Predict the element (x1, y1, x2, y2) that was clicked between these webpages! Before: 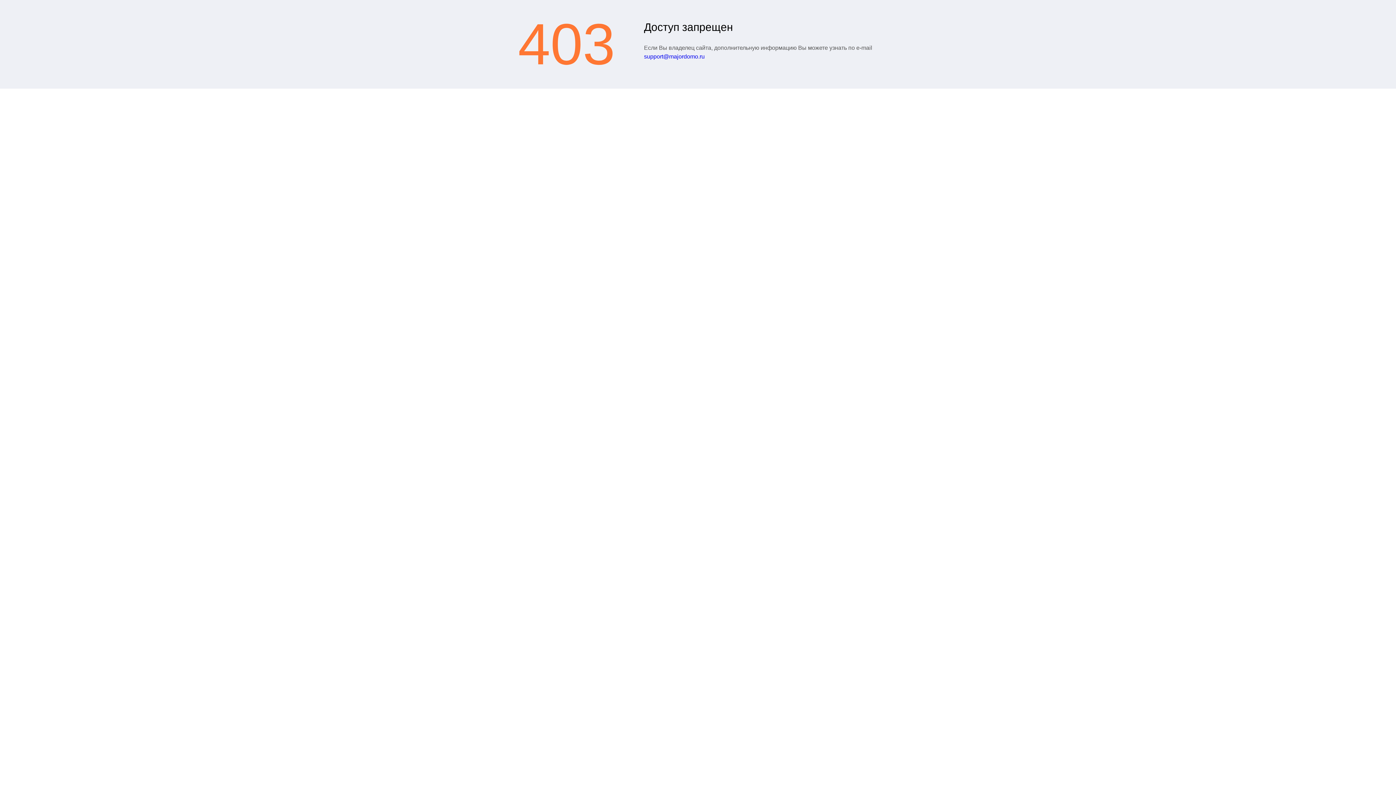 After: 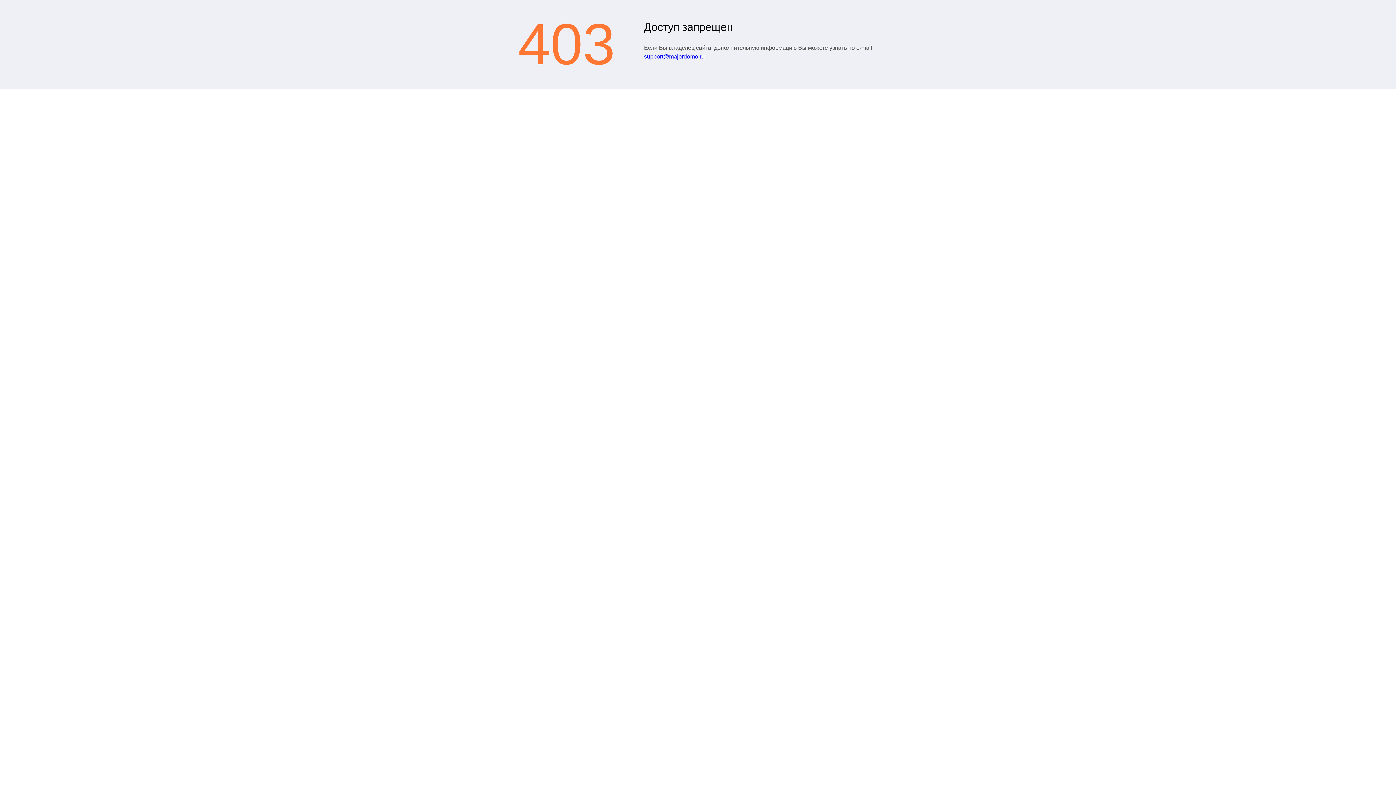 Action: label: support@majordomo.ru bbox: (644, 53, 704, 59)